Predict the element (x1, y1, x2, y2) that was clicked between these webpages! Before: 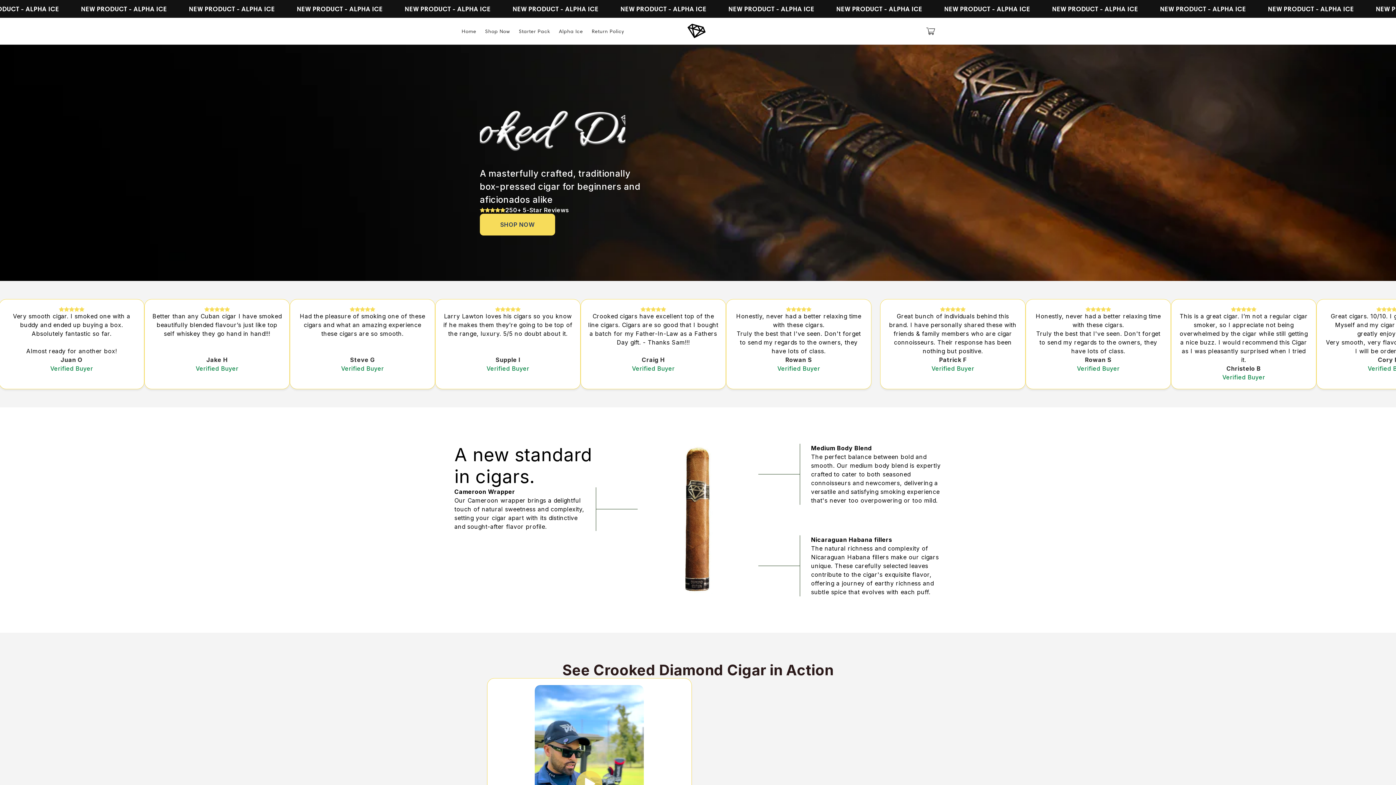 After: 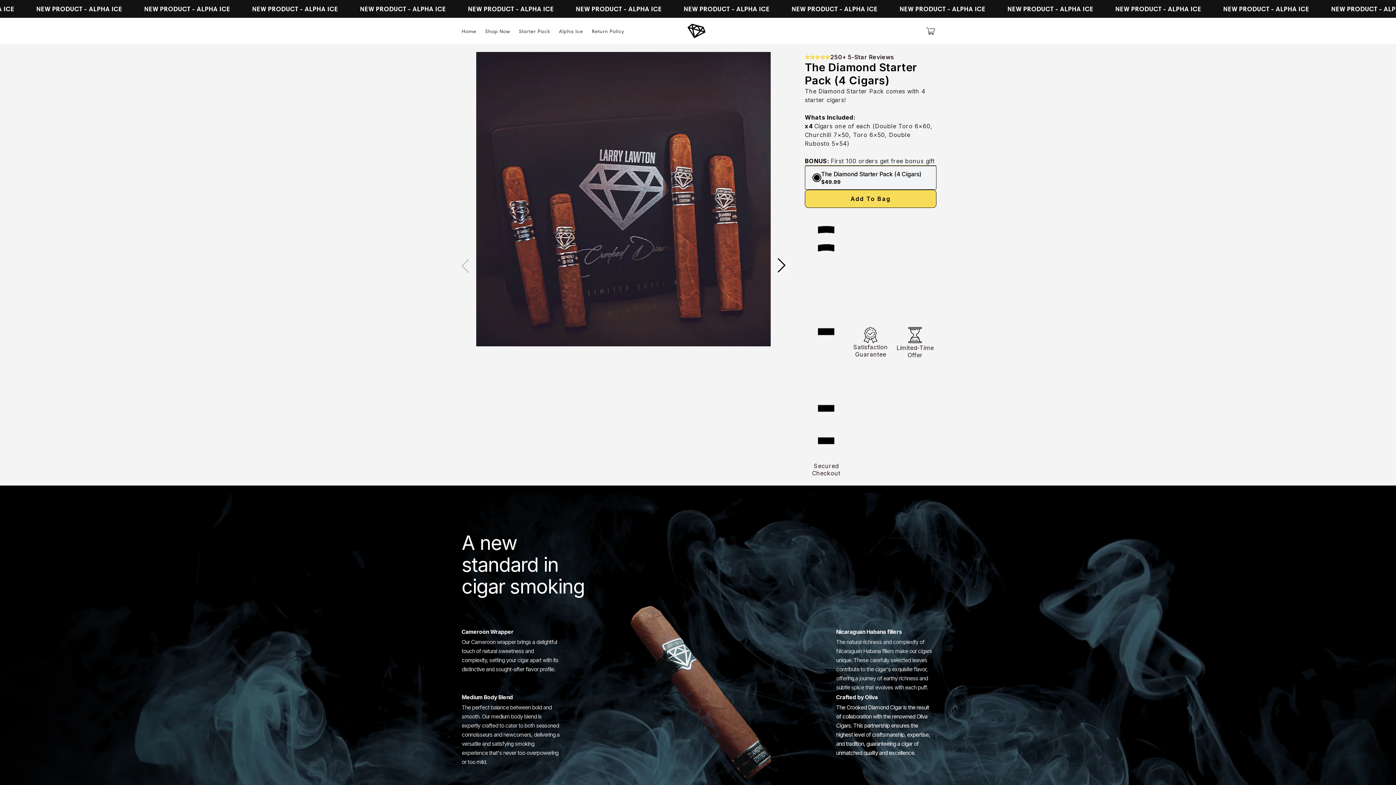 Action: bbox: (514, 23, 554, 38) label: Starter Pack